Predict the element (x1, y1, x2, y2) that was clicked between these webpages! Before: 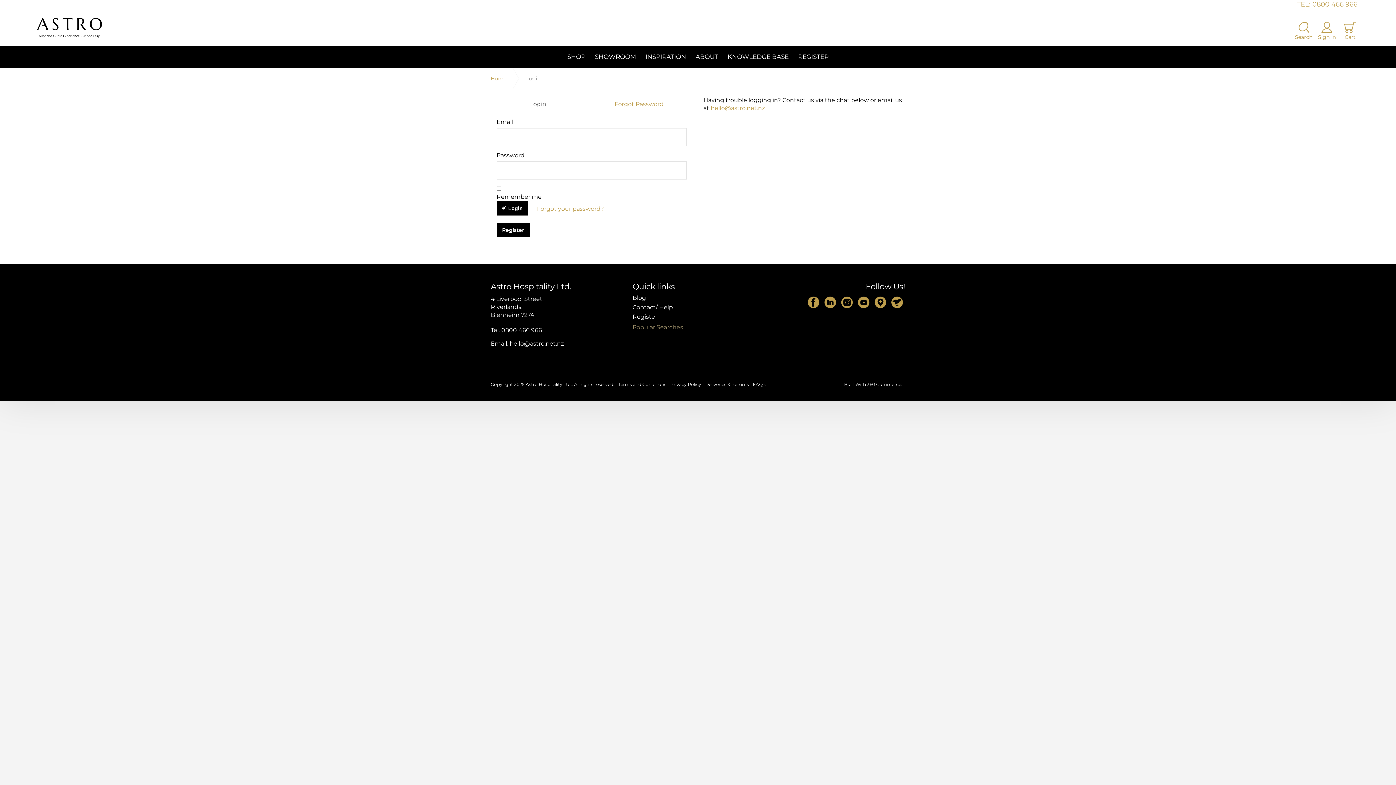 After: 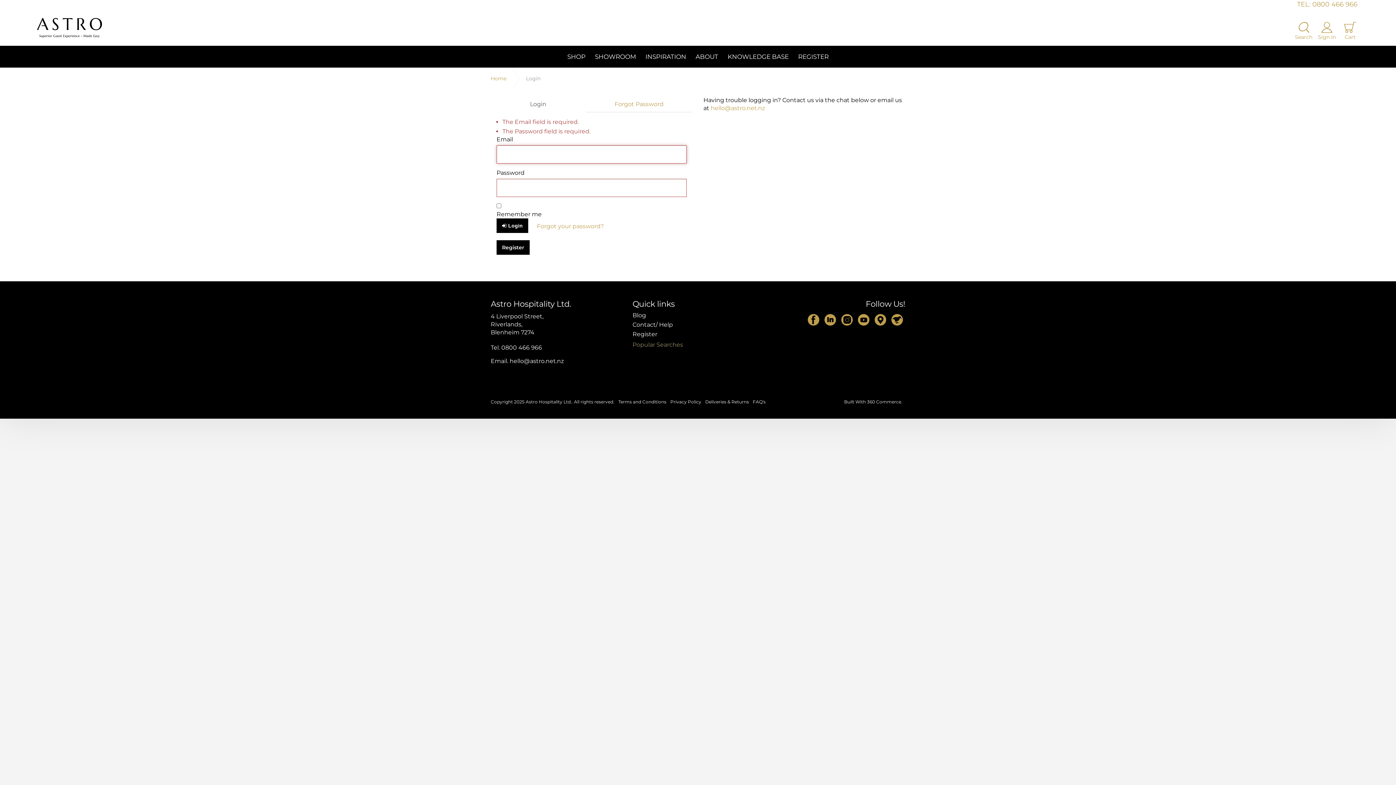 Action: bbox: (496, 201, 528, 215) label: Login